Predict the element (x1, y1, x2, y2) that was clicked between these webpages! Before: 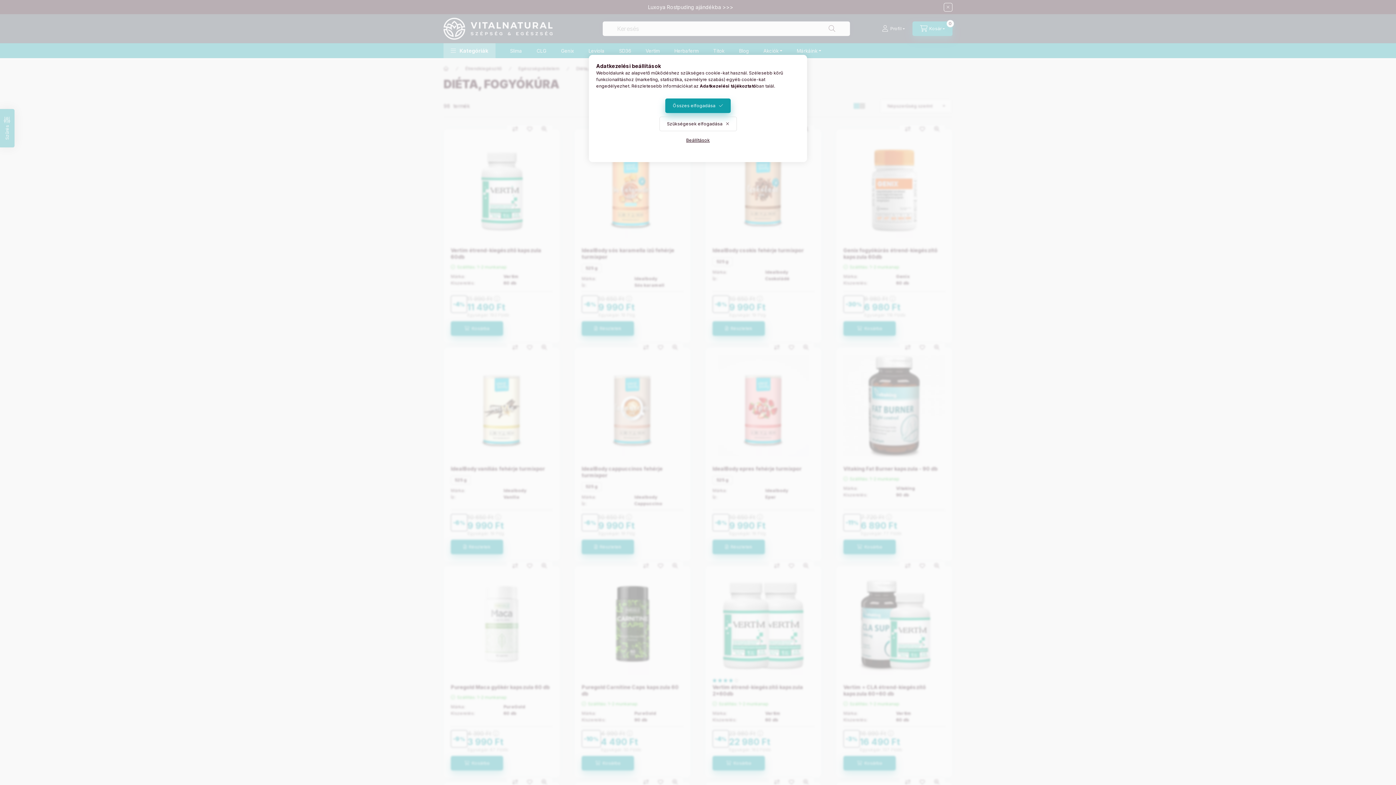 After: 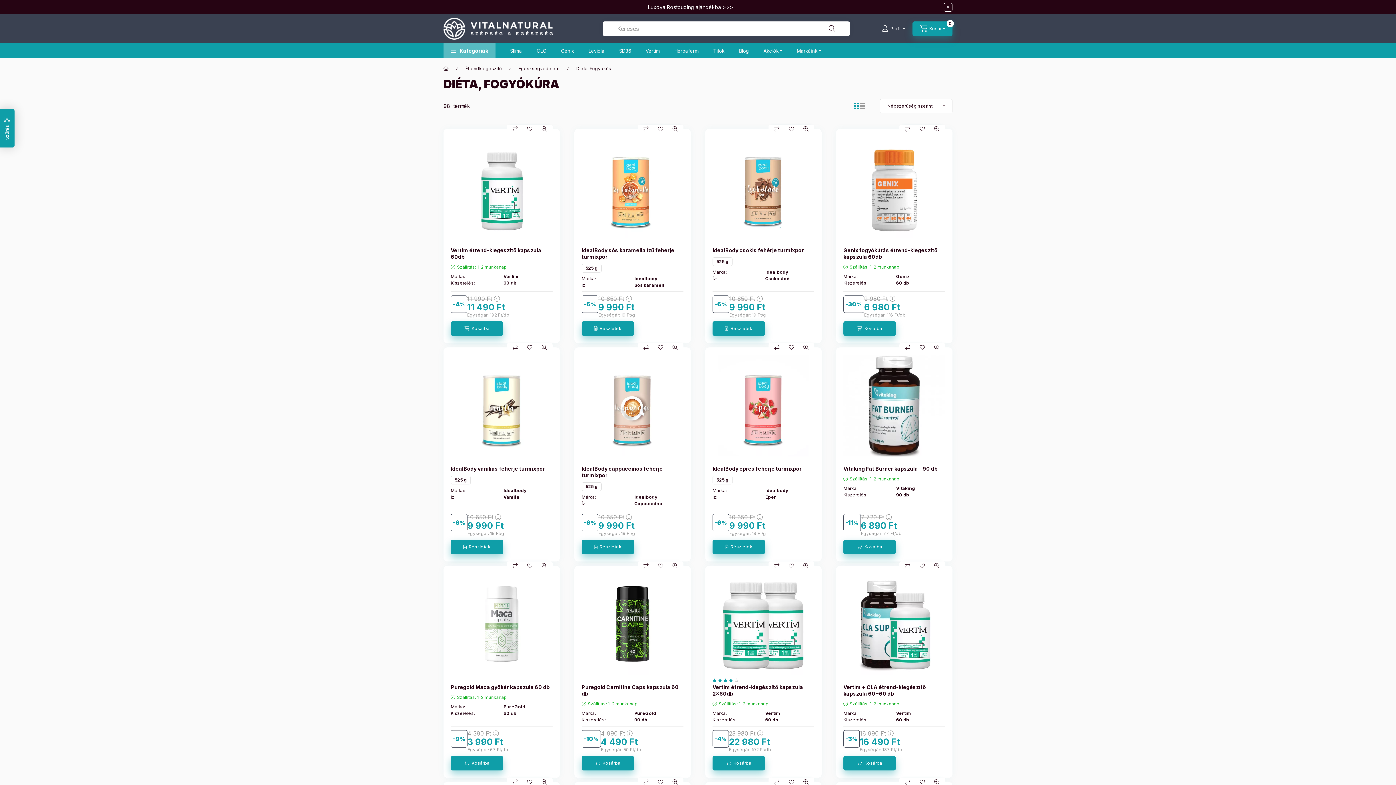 Action: bbox: (659, 116, 736, 131) label: Szükségesek elfogadása